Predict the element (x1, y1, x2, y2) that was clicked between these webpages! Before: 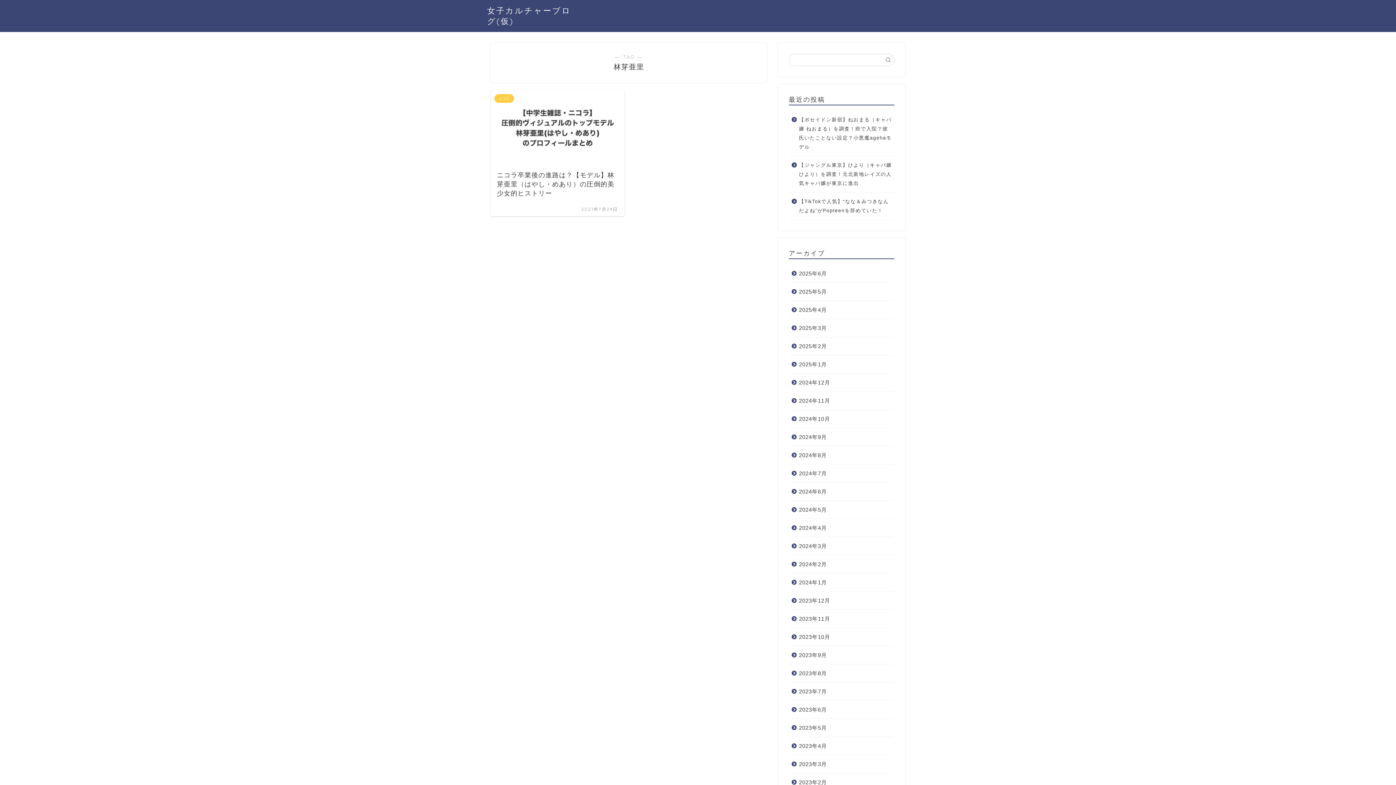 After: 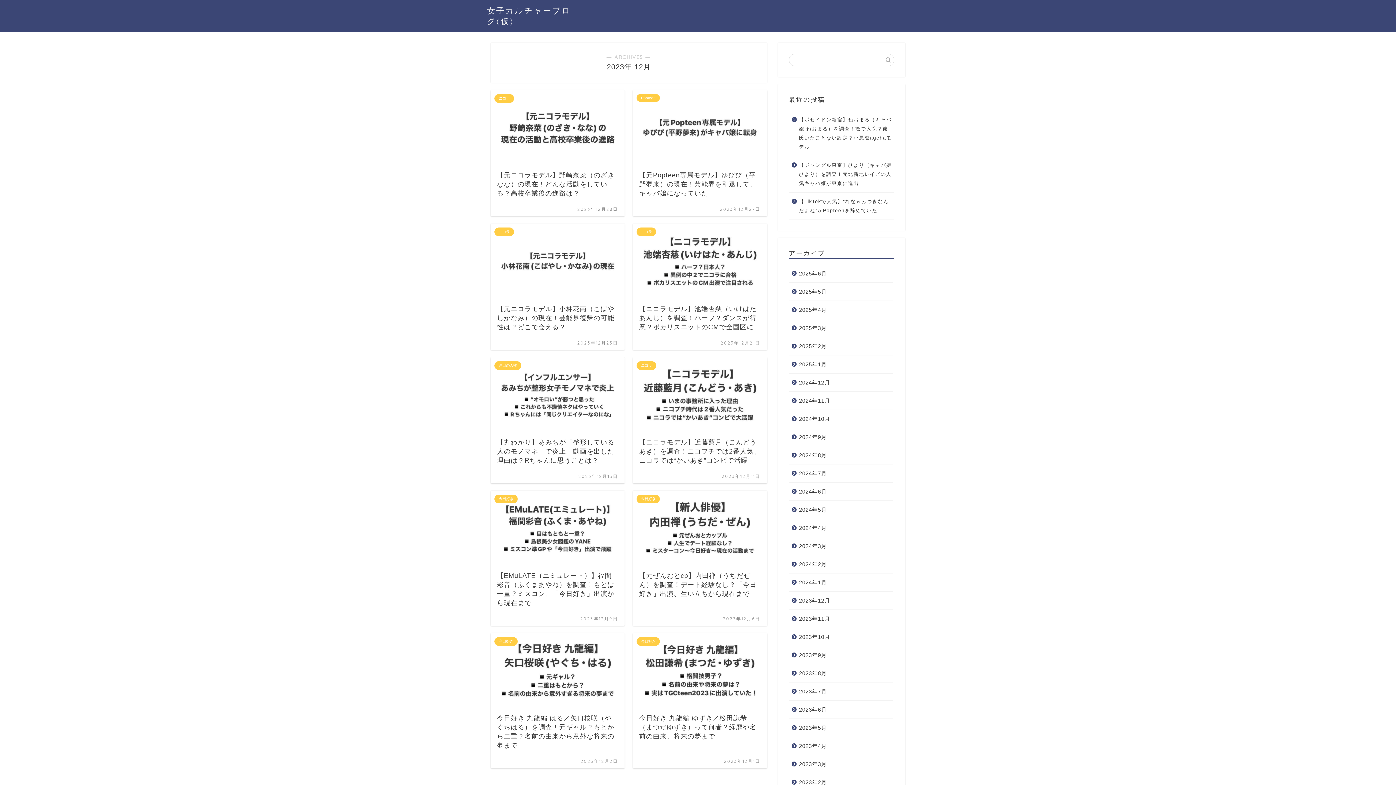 Action: label: 2023年12月 bbox: (789, 592, 893, 610)